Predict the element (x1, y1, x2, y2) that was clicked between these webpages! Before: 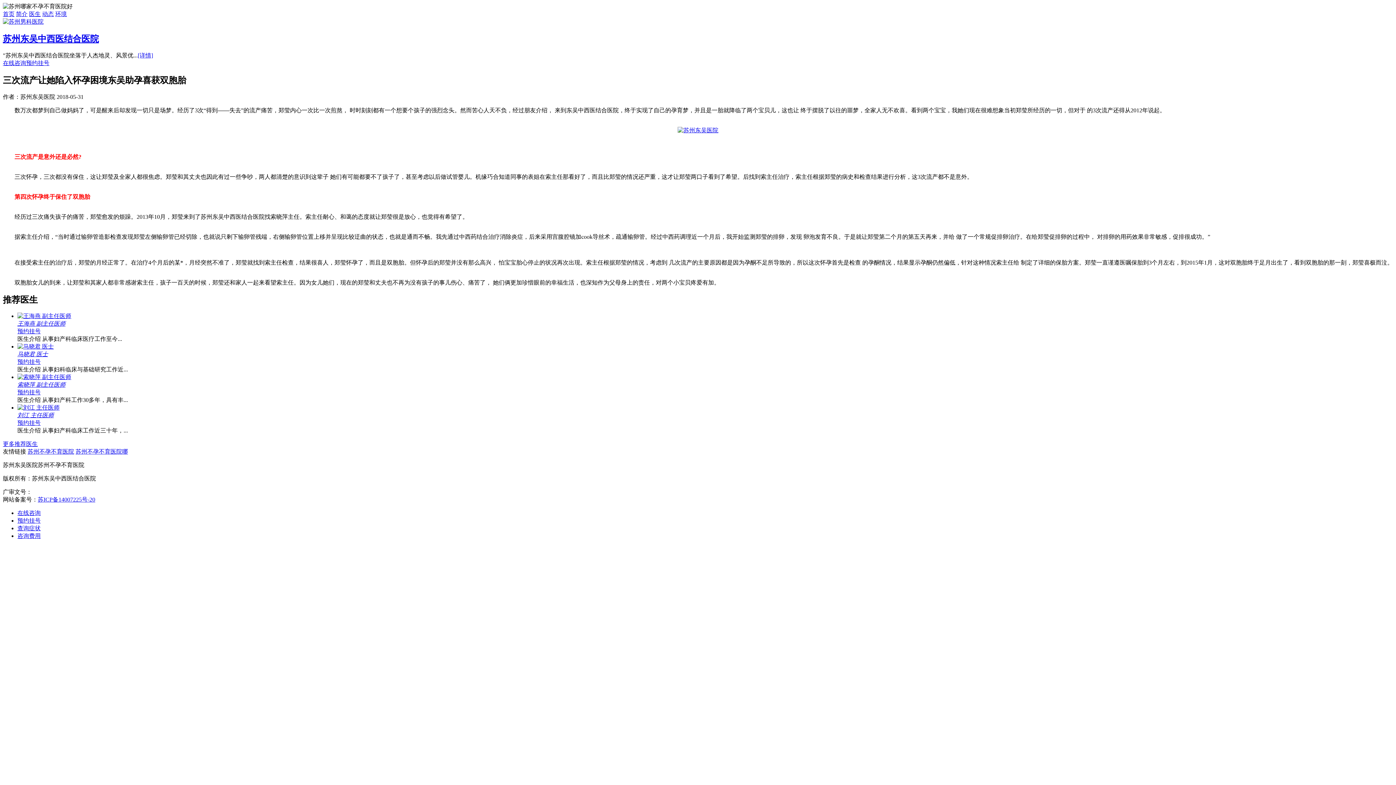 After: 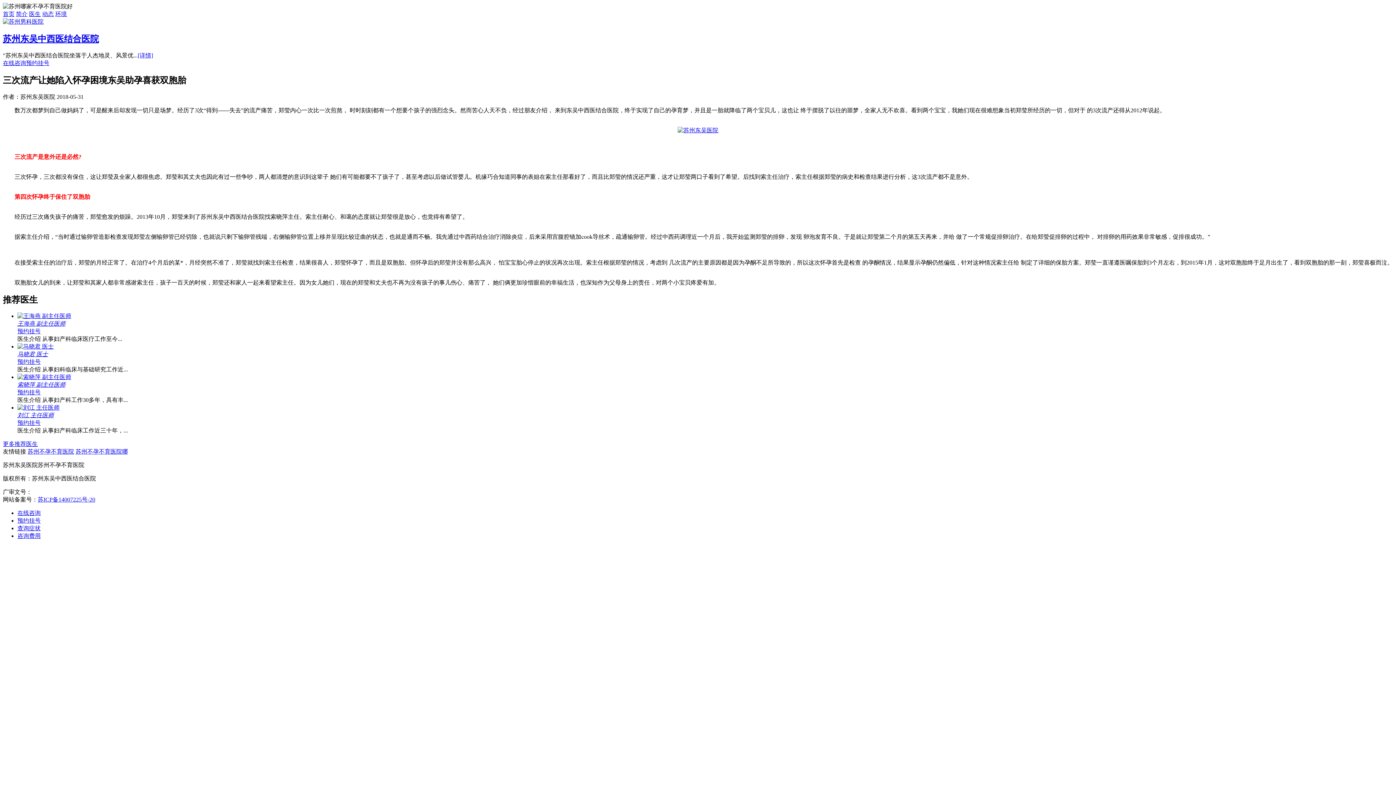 Action: bbox: (27, 448, 74, 455) label: 苏州不孕不育医院